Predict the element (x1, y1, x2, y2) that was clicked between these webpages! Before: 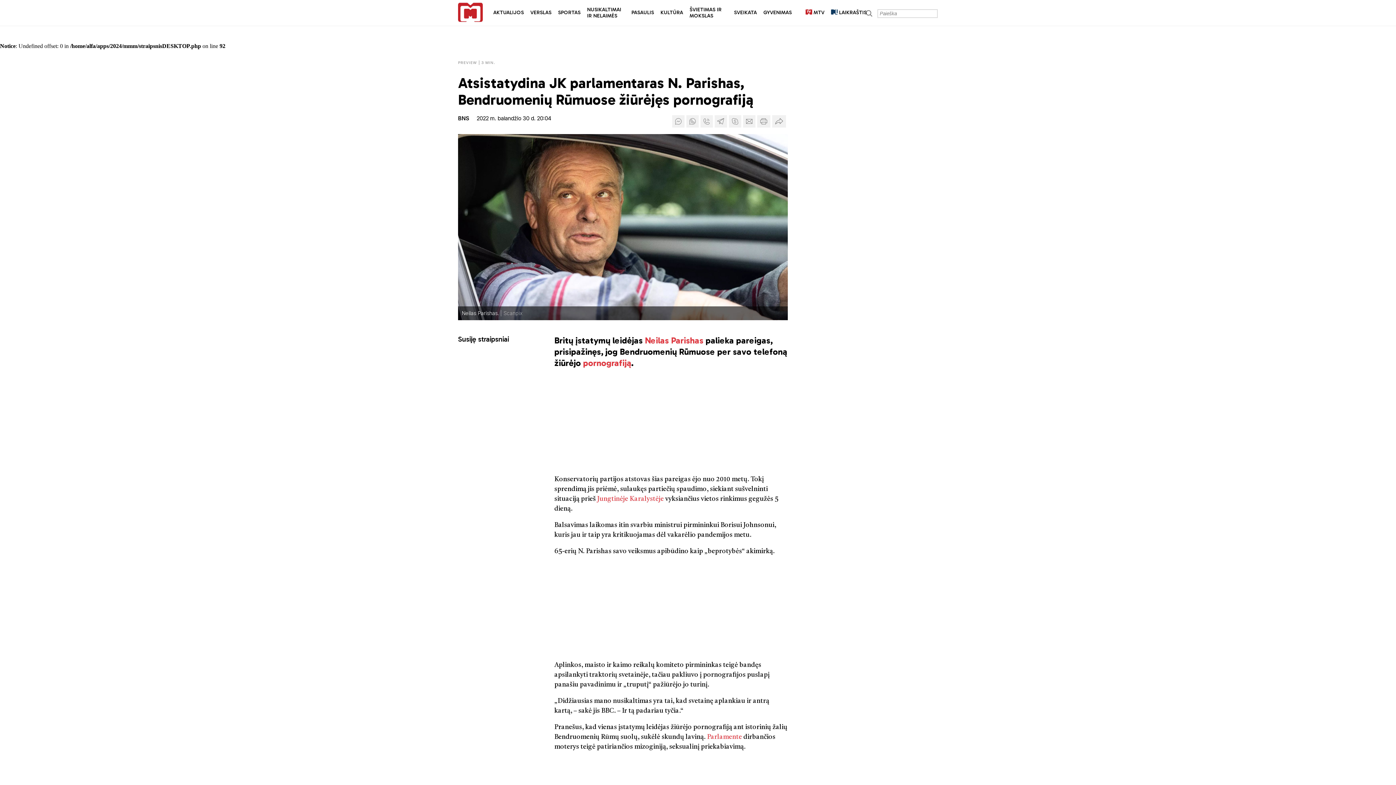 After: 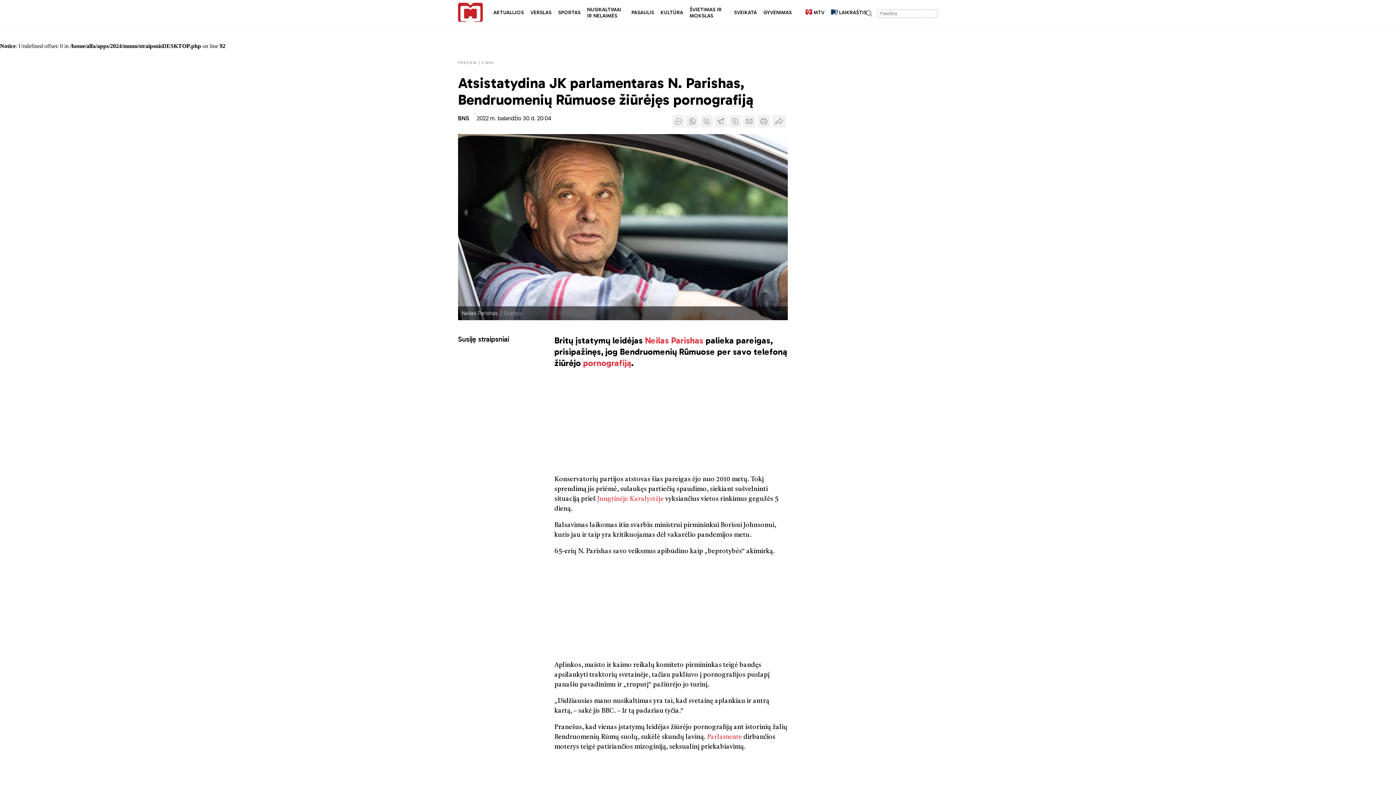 Action: bbox: (775, 112, 783, 119)